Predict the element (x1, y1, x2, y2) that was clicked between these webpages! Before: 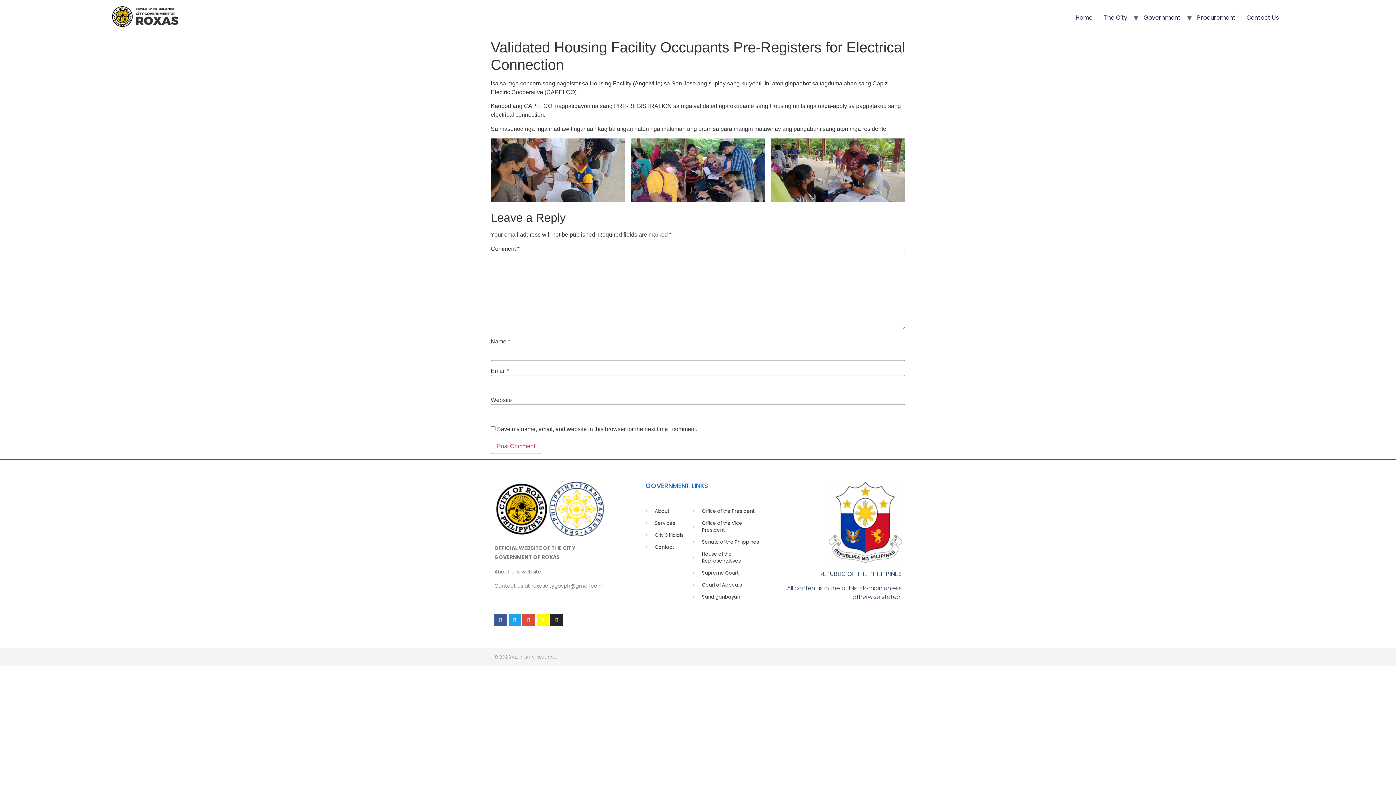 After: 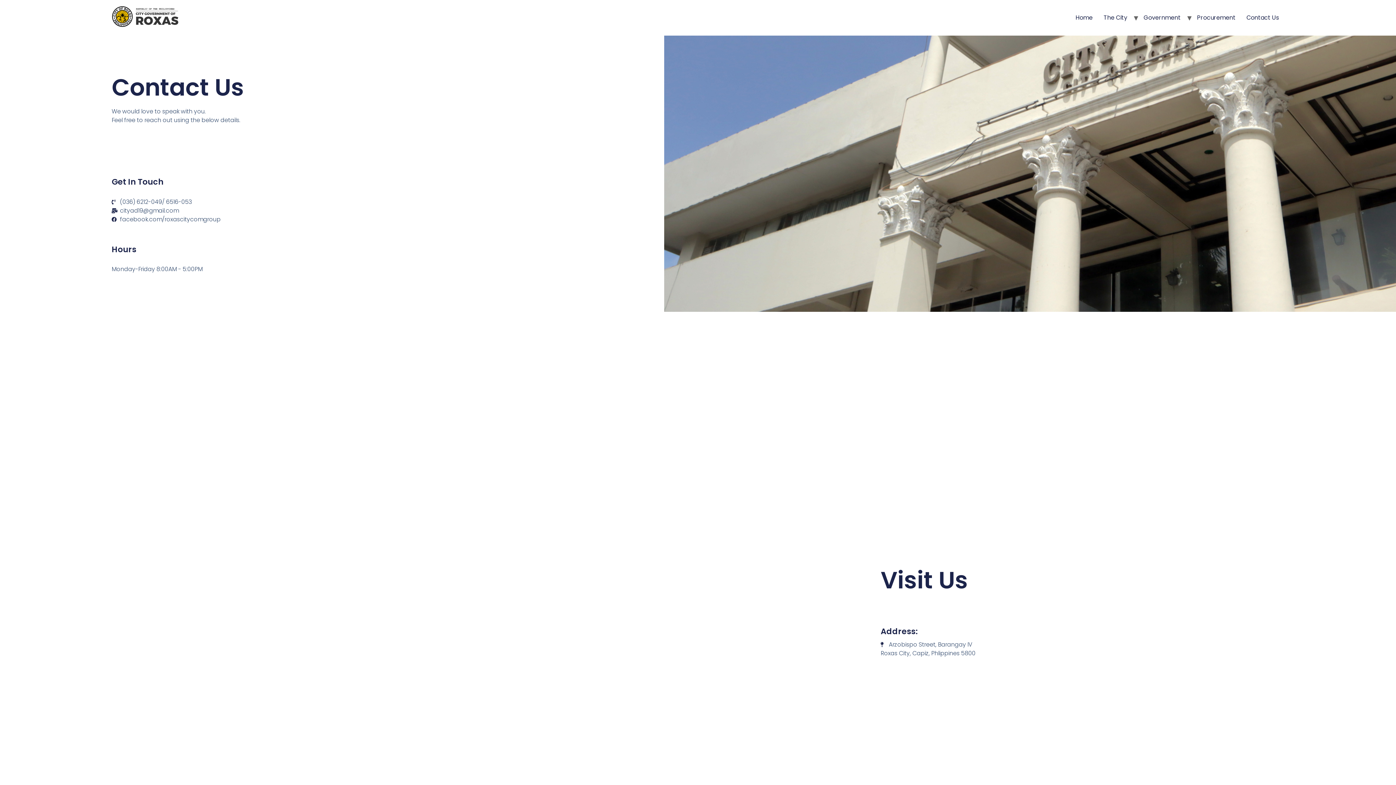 Action: label: Contact bbox: (645, 544, 692, 551)